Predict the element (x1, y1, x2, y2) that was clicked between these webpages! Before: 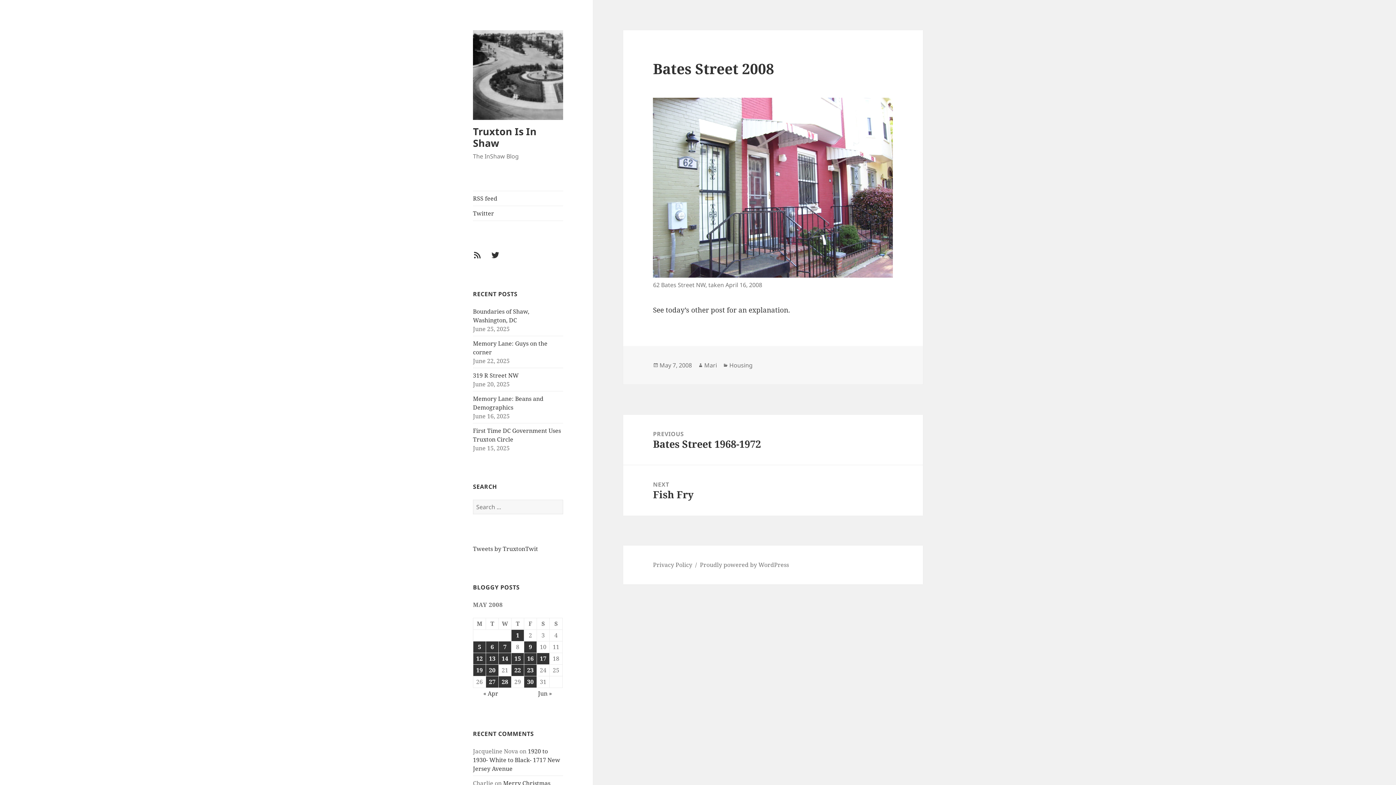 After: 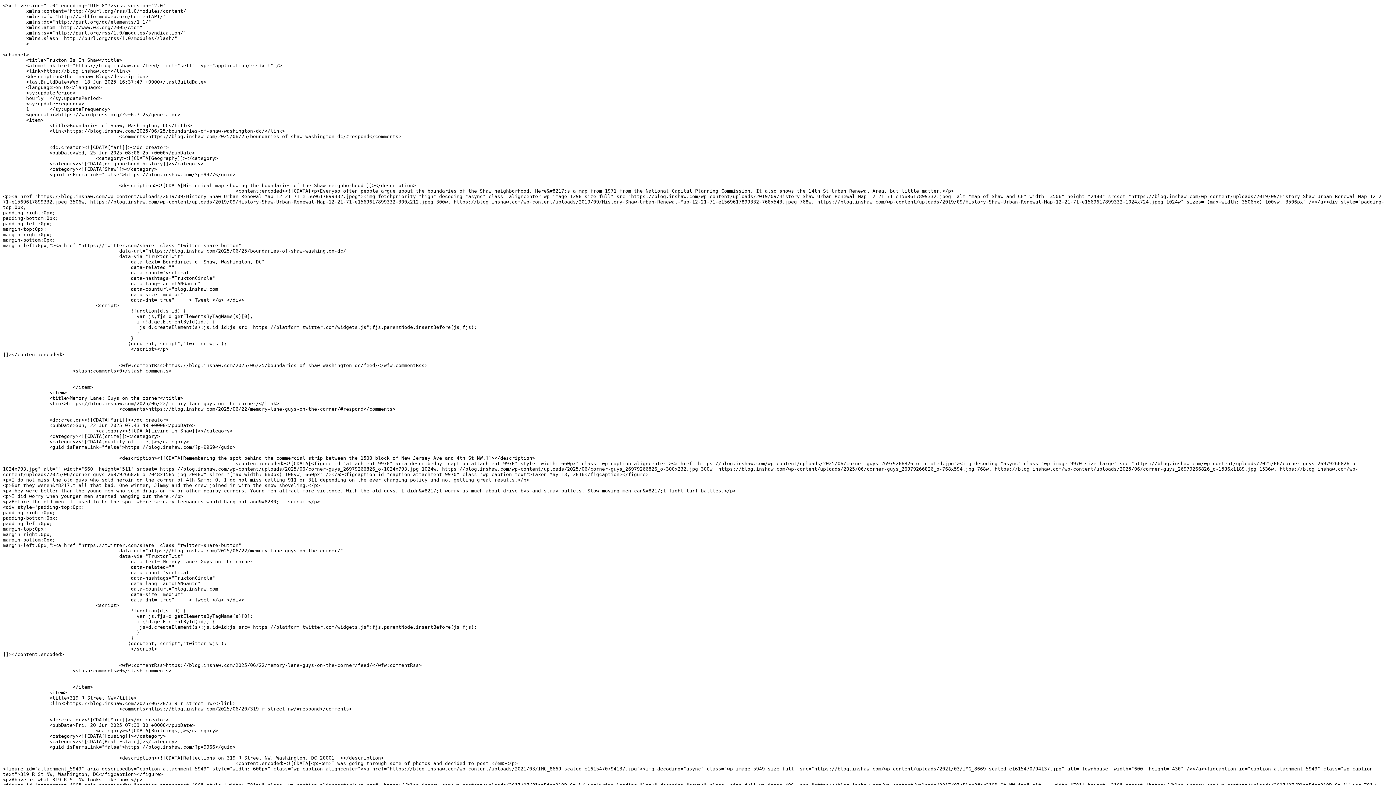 Action: label: RSS feed bbox: (473, 250, 490, 268)